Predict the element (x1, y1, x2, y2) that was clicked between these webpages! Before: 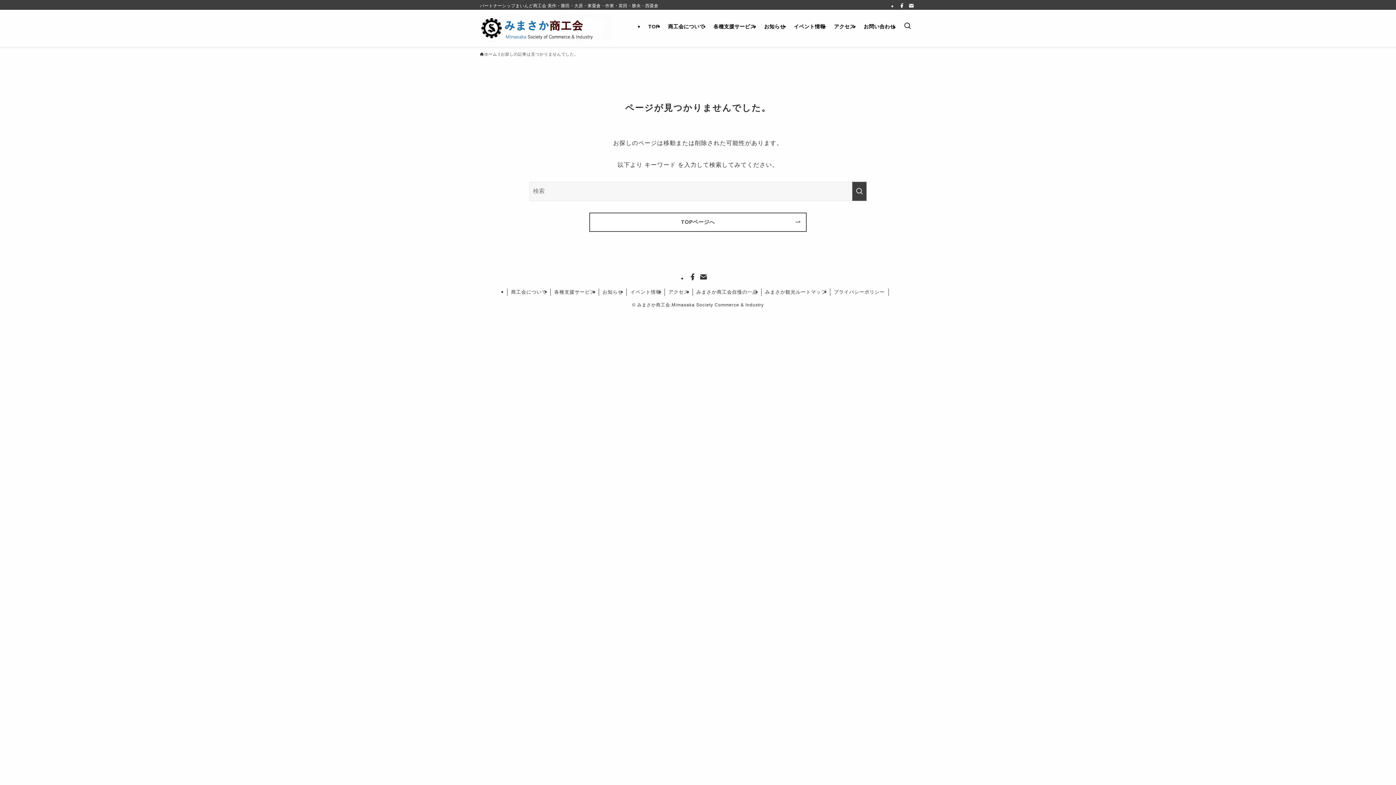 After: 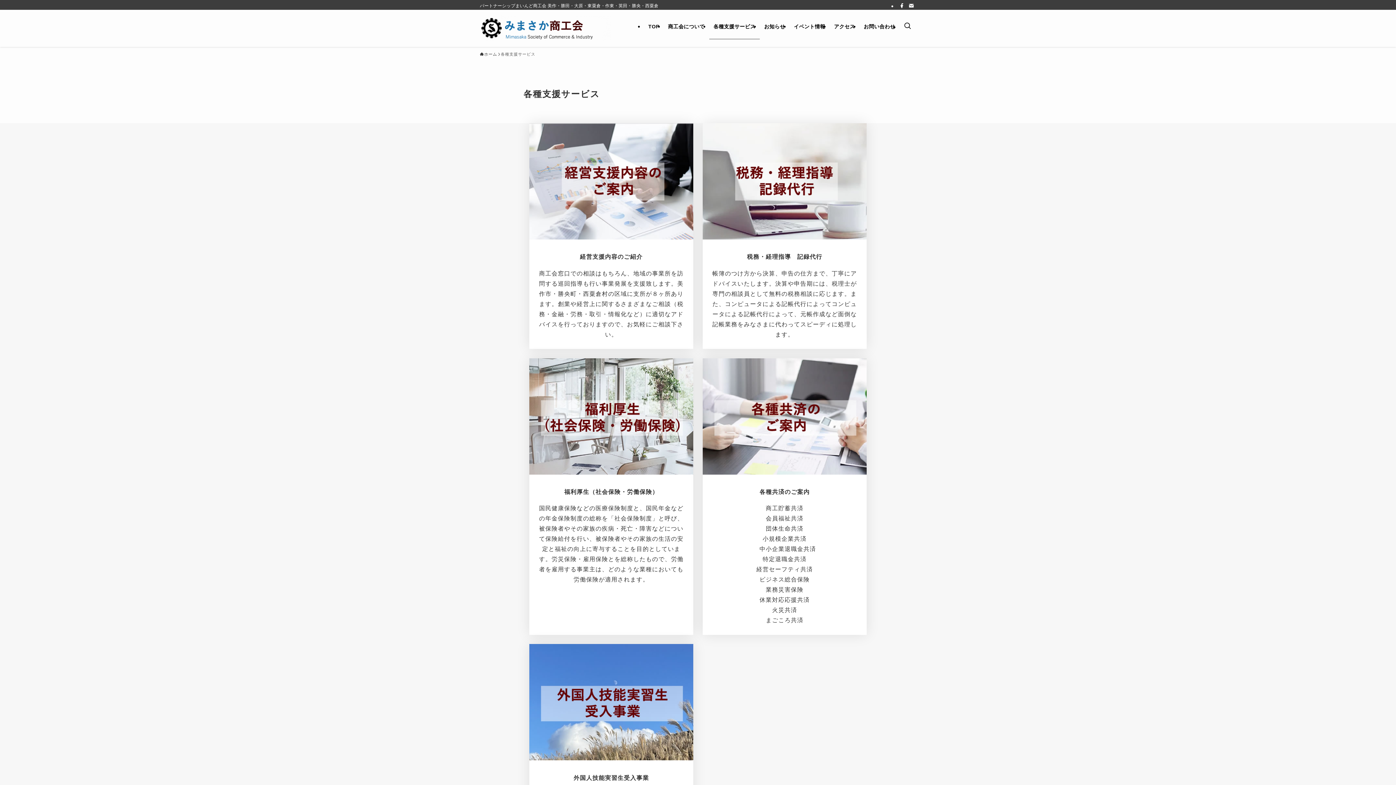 Action: label: 各種支援サービス bbox: (709, 13, 759, 39)